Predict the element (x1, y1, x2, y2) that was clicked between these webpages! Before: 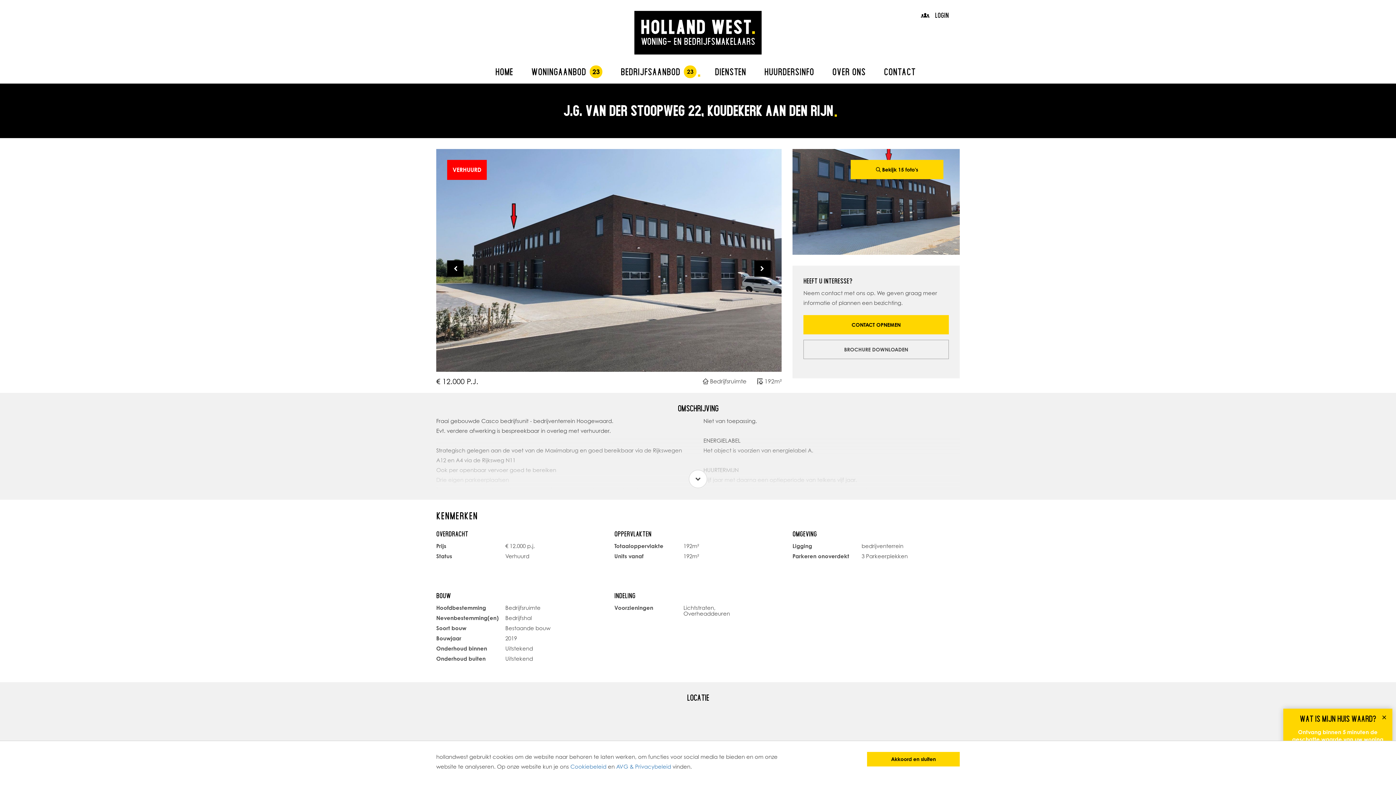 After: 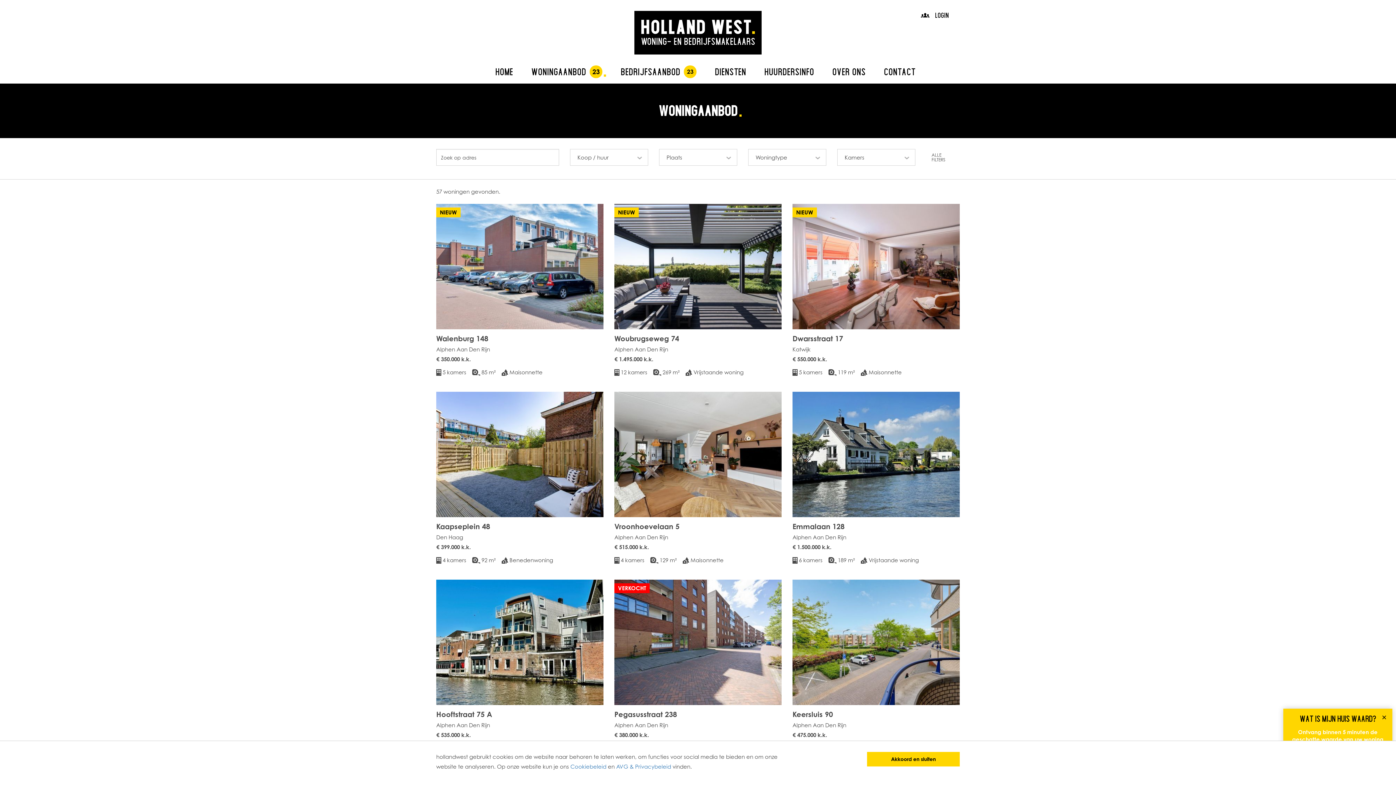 Action: bbox: (531, 65, 602, 78) label: WONINGAANBOD